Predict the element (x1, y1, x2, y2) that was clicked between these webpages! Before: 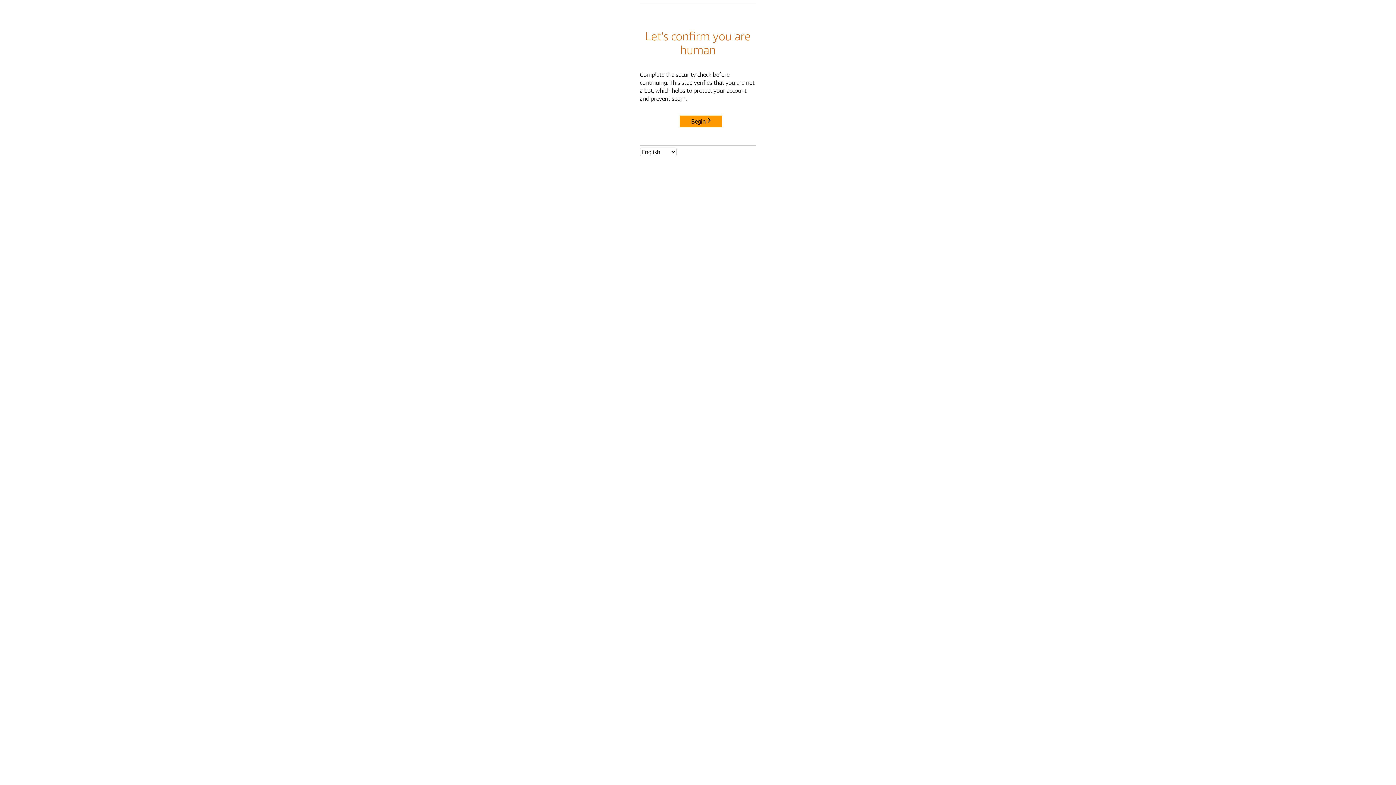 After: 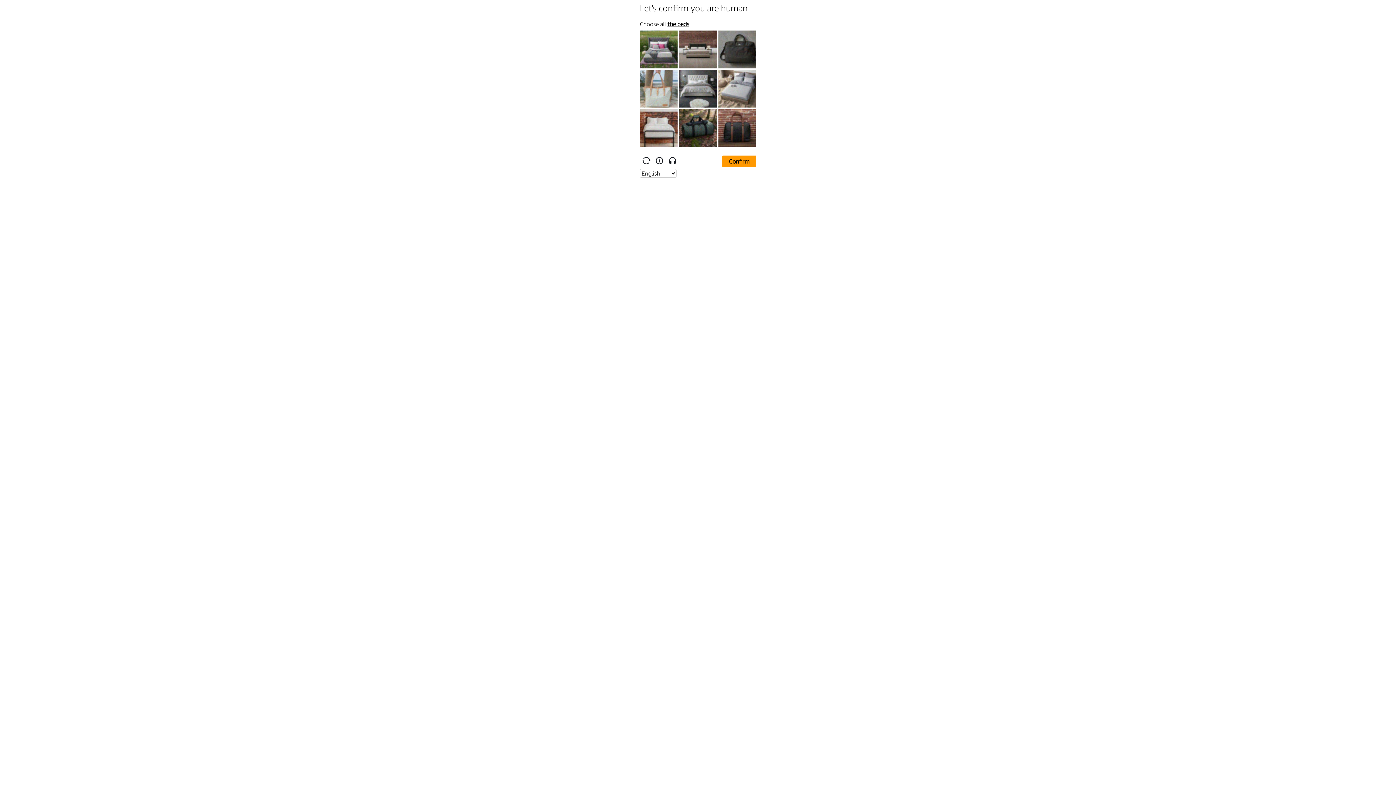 Action: label: Begin bbox: (680, 115, 722, 127)